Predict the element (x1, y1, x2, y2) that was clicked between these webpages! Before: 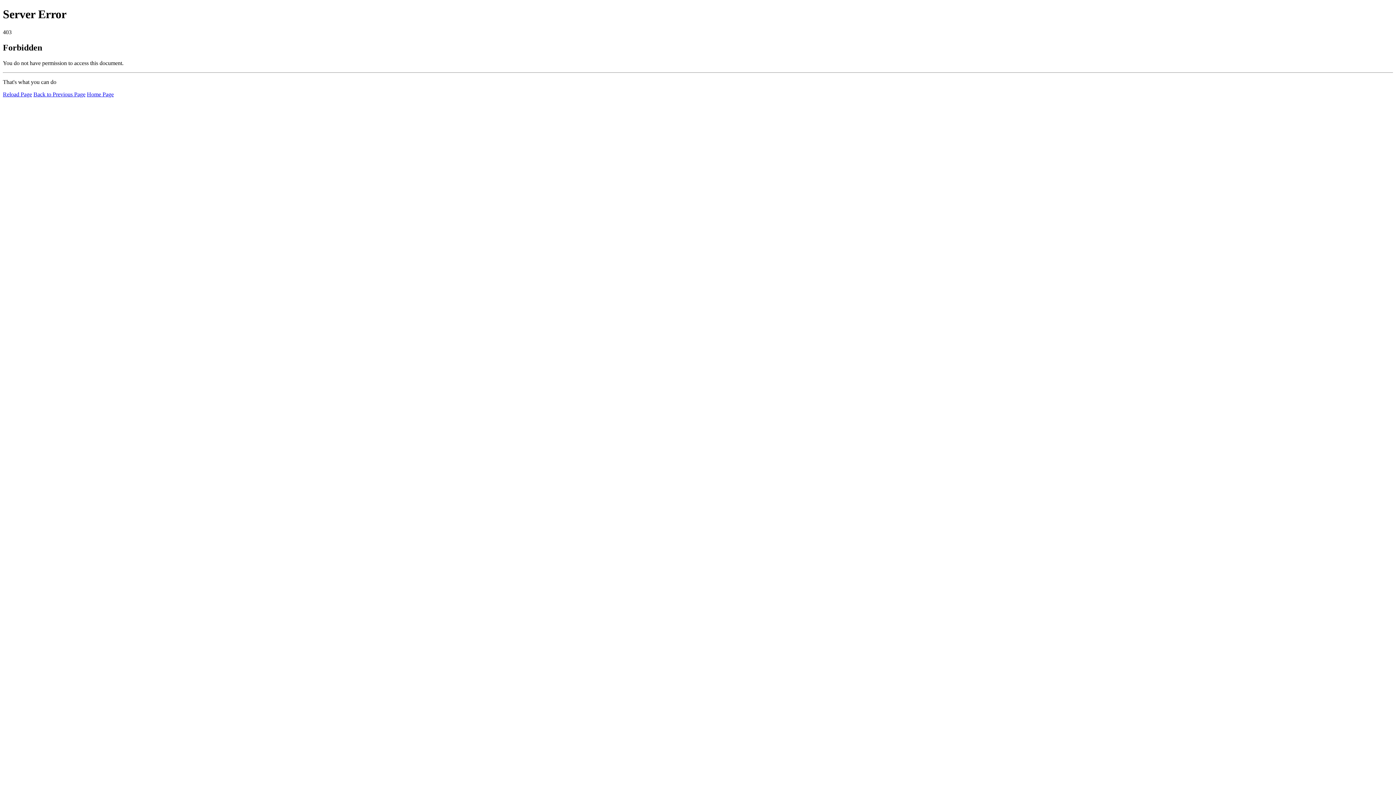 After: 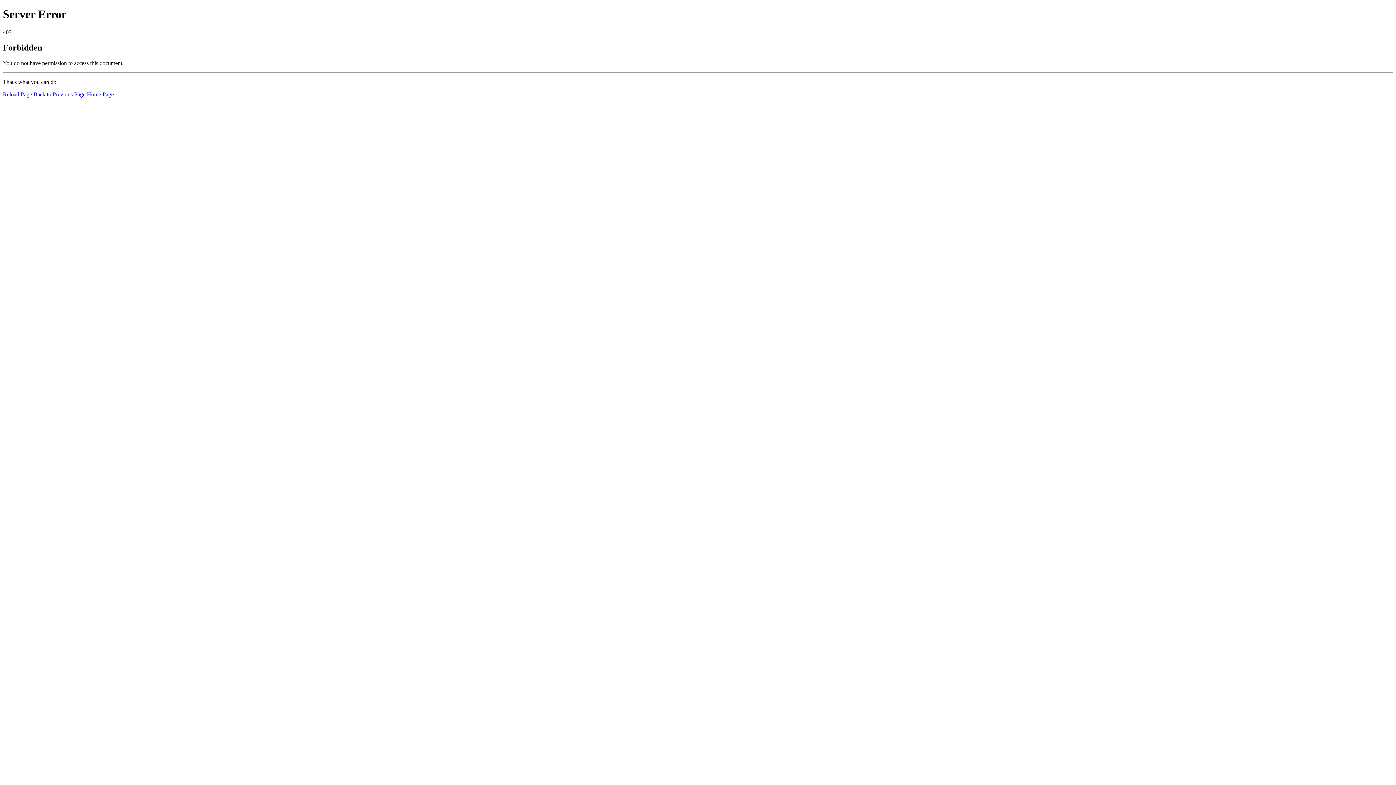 Action: bbox: (2, 91, 32, 97) label: Reload Page